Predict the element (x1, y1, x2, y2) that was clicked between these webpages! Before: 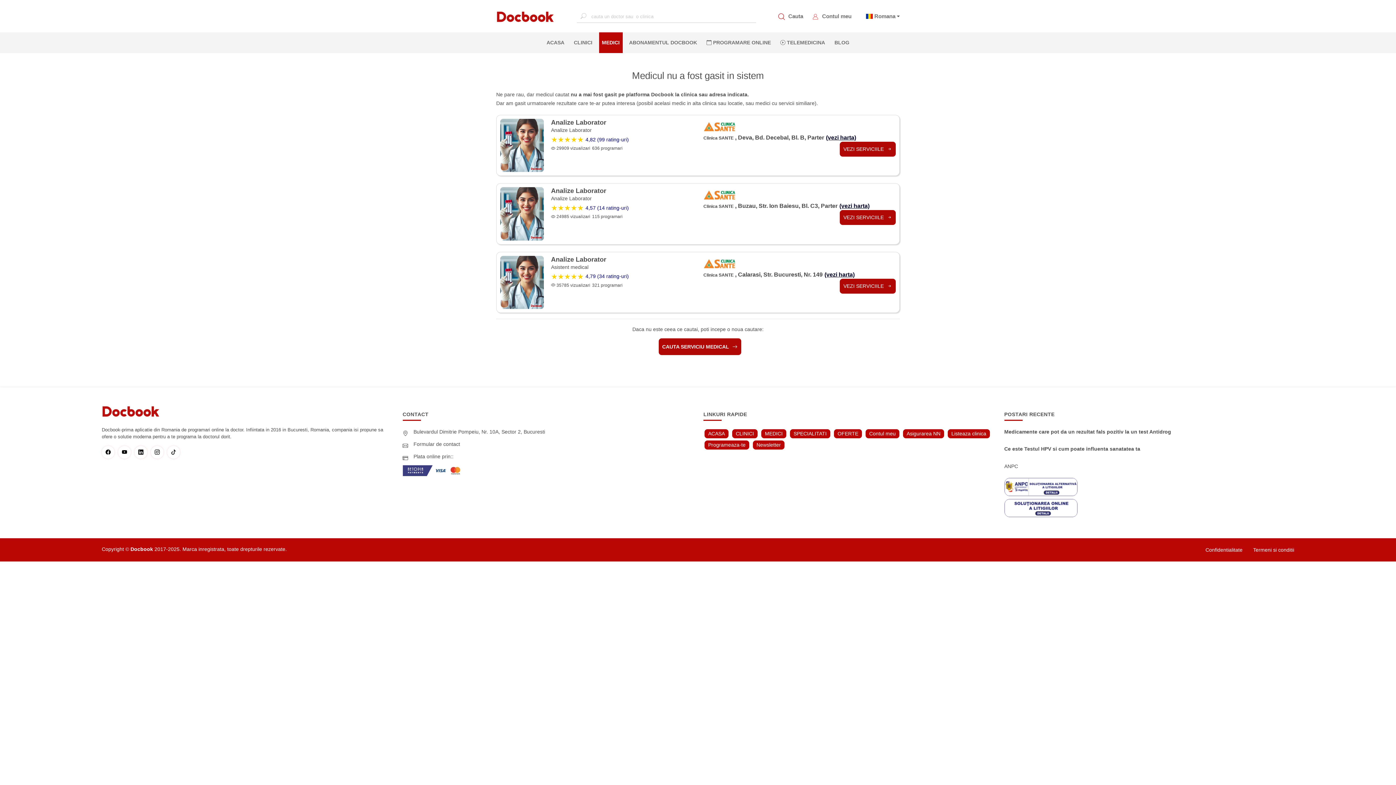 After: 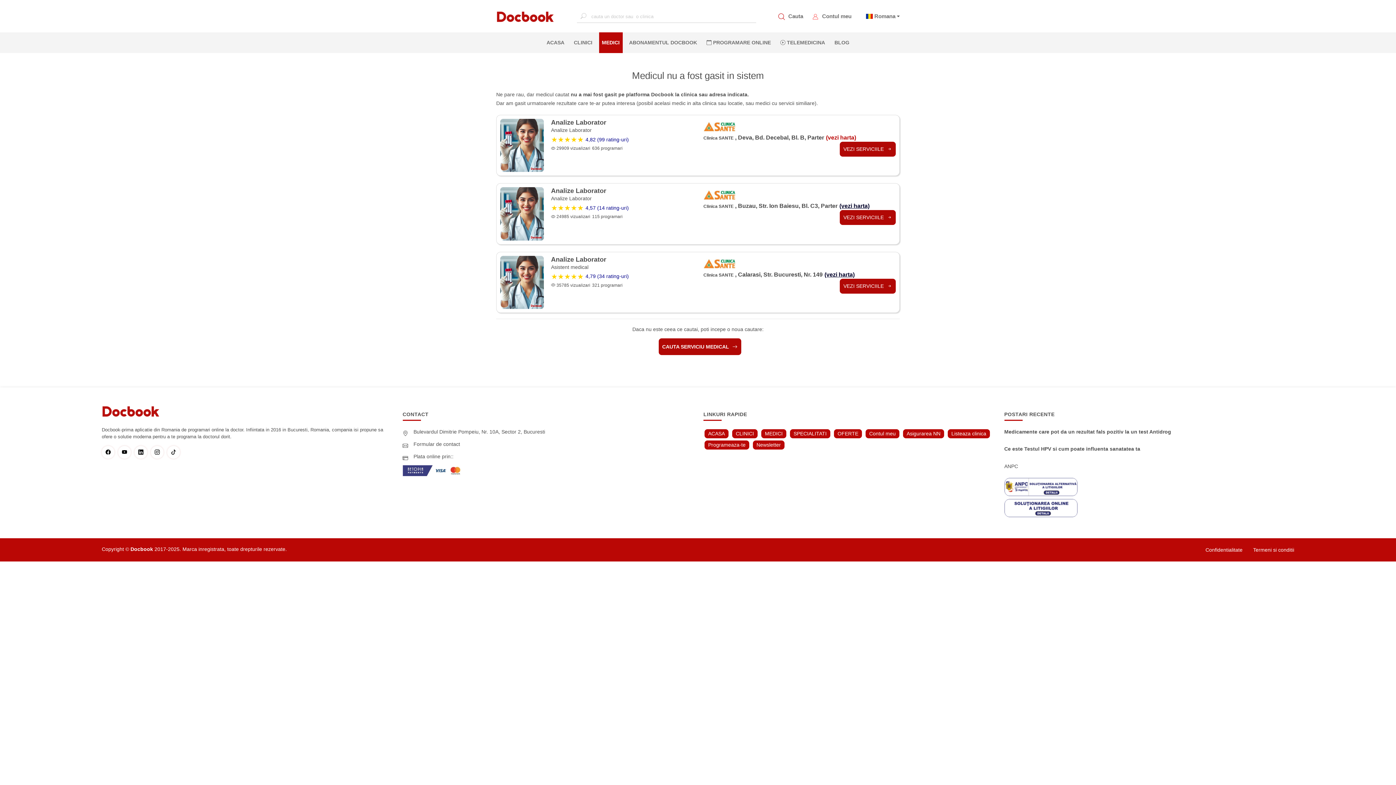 Action: label: (vezi harta) bbox: (826, 134, 856, 140)